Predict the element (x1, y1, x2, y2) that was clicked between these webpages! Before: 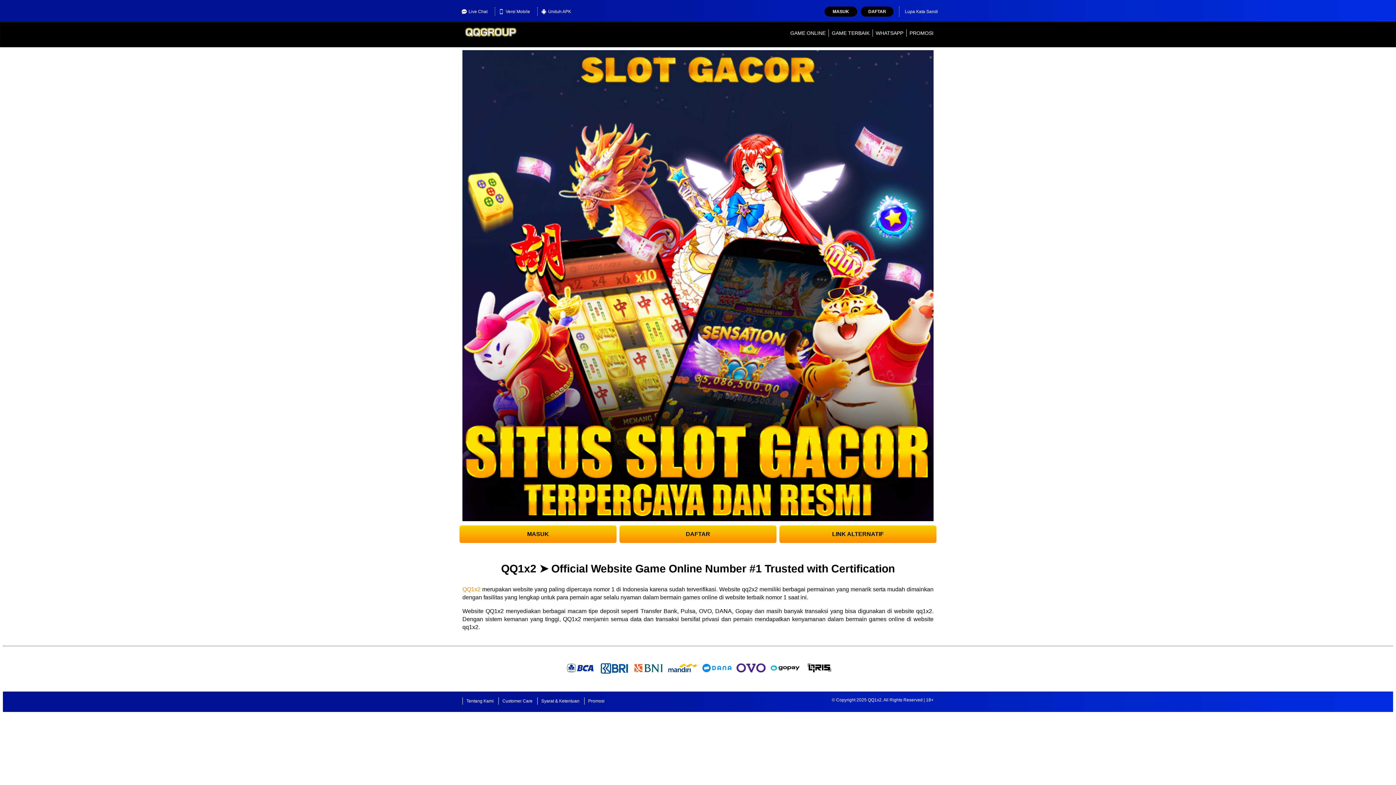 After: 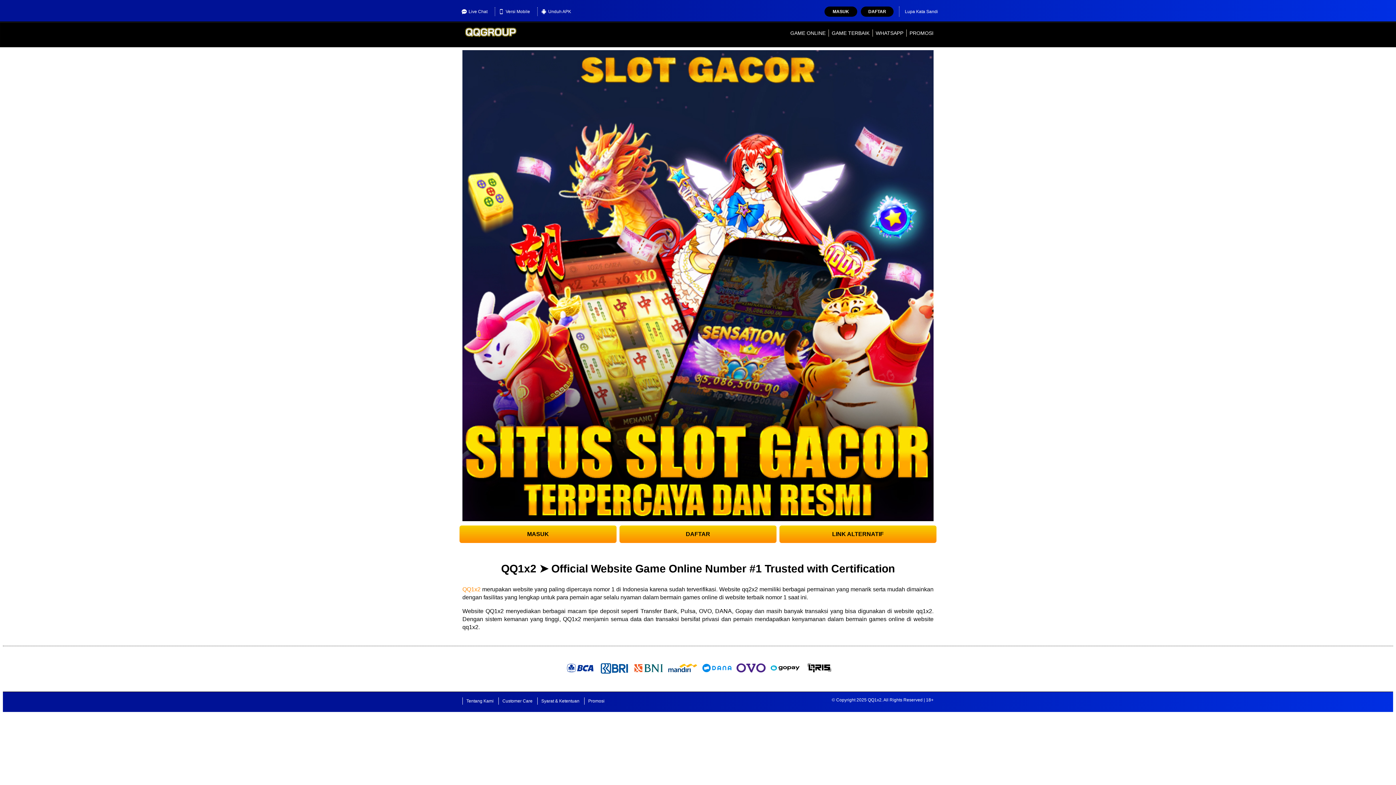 Action: label: WHATSAPP bbox: (875, 30, 903, 36)